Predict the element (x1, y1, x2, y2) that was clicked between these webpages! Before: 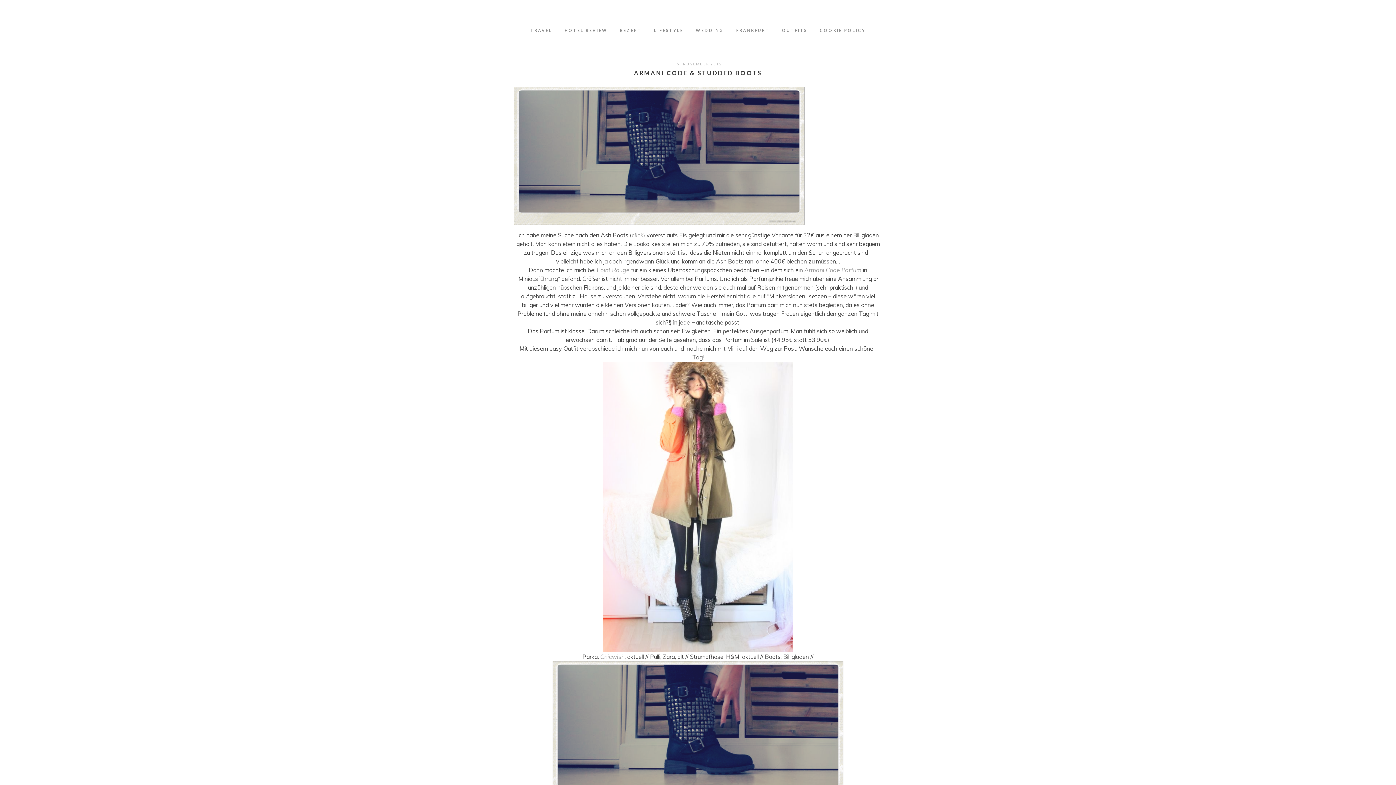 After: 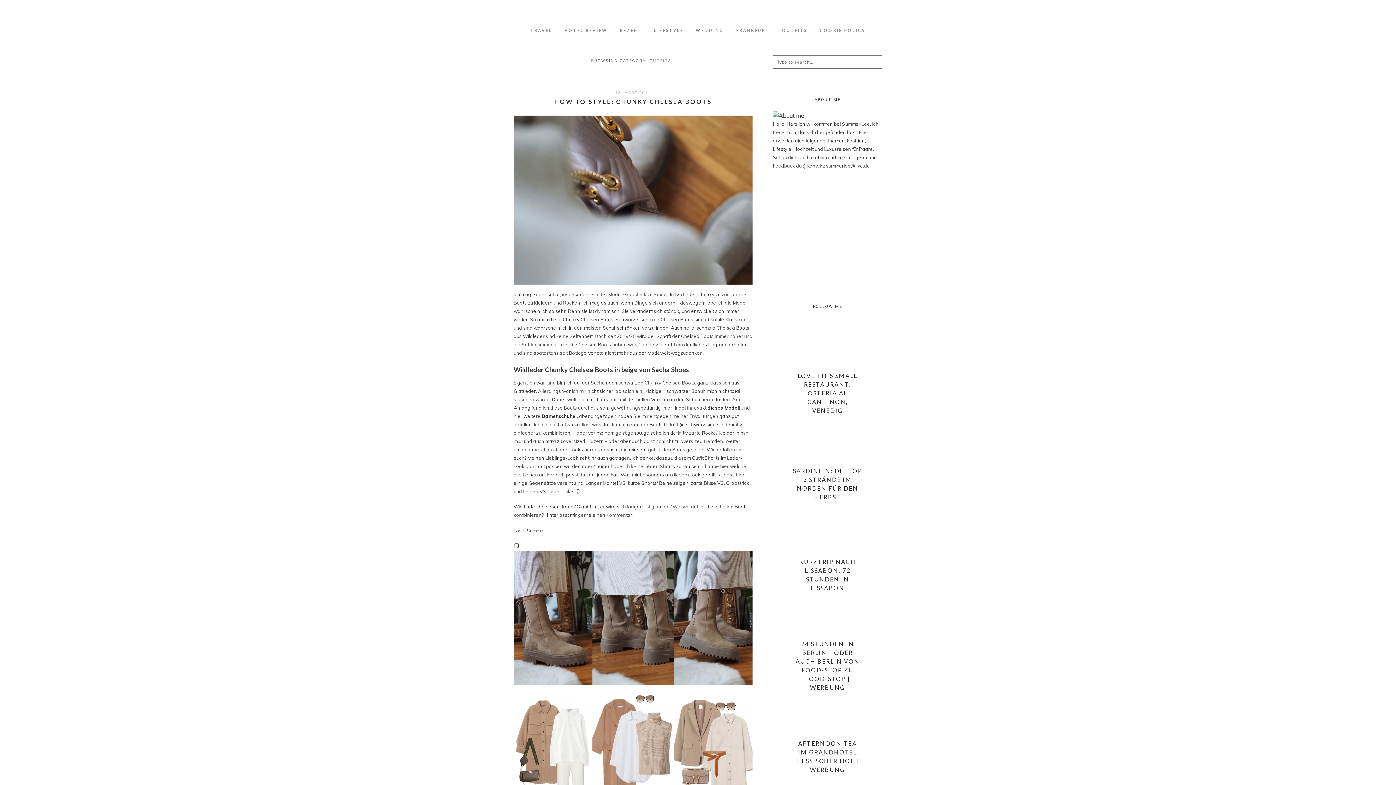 Action: label: OUTFITS bbox: (782, 19, 807, 41)